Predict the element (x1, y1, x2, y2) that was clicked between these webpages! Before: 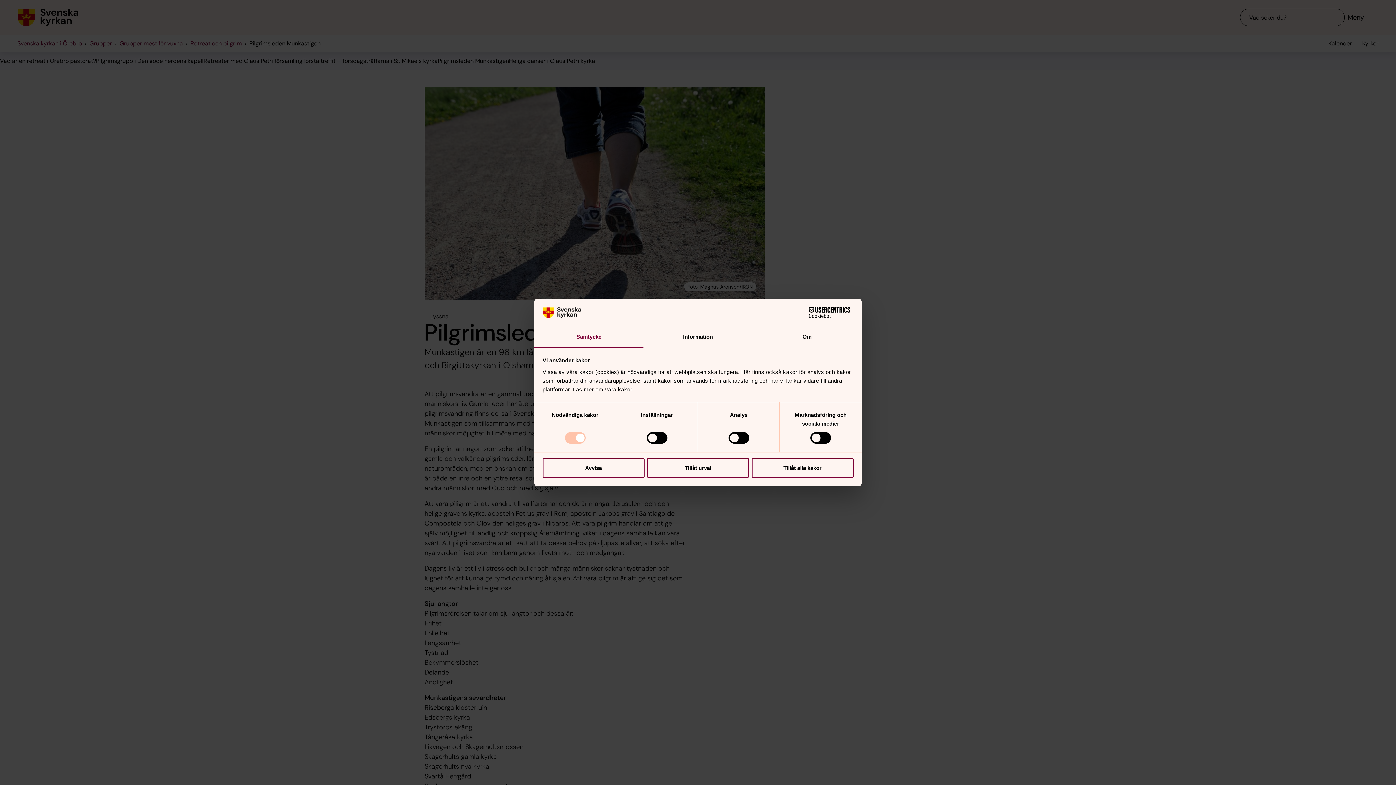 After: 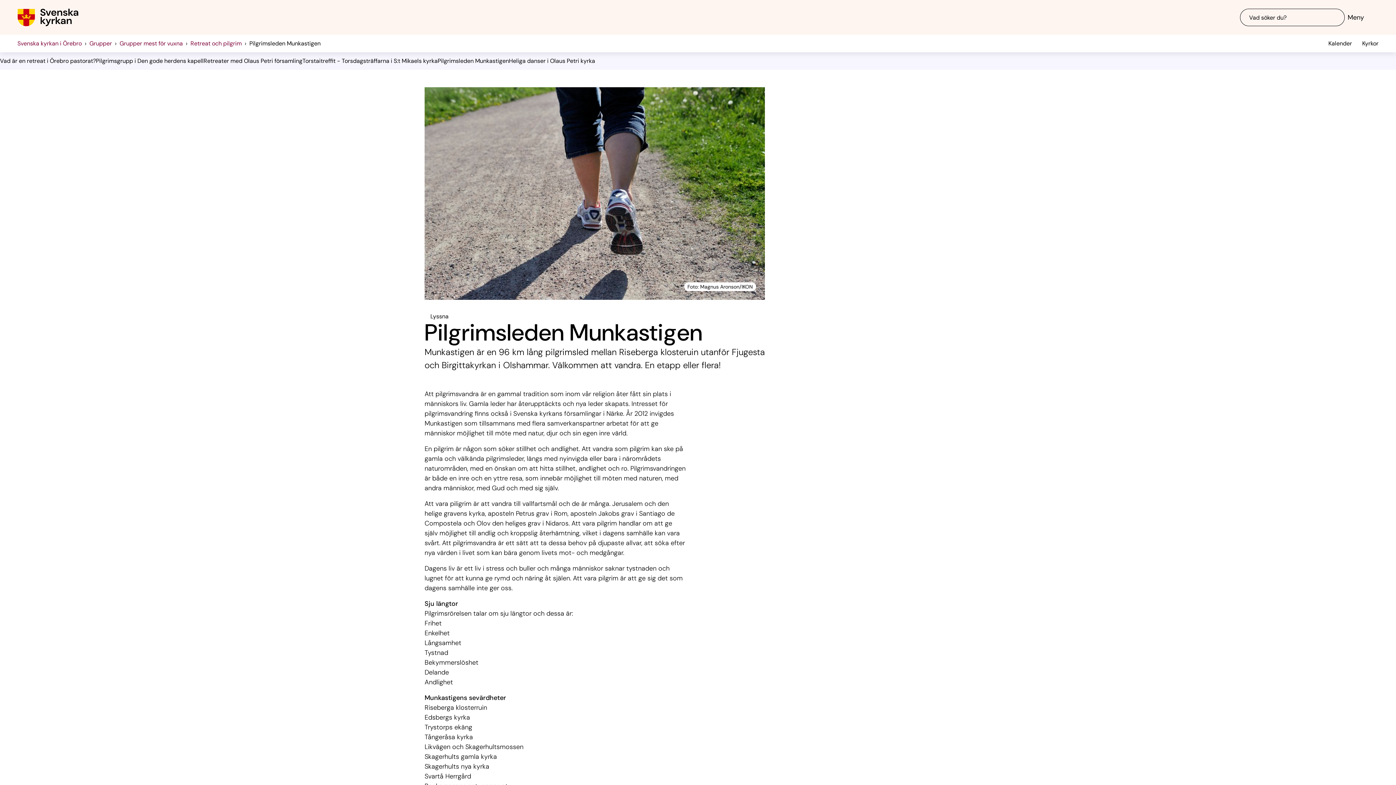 Action: label: Avvisa bbox: (542, 458, 644, 478)